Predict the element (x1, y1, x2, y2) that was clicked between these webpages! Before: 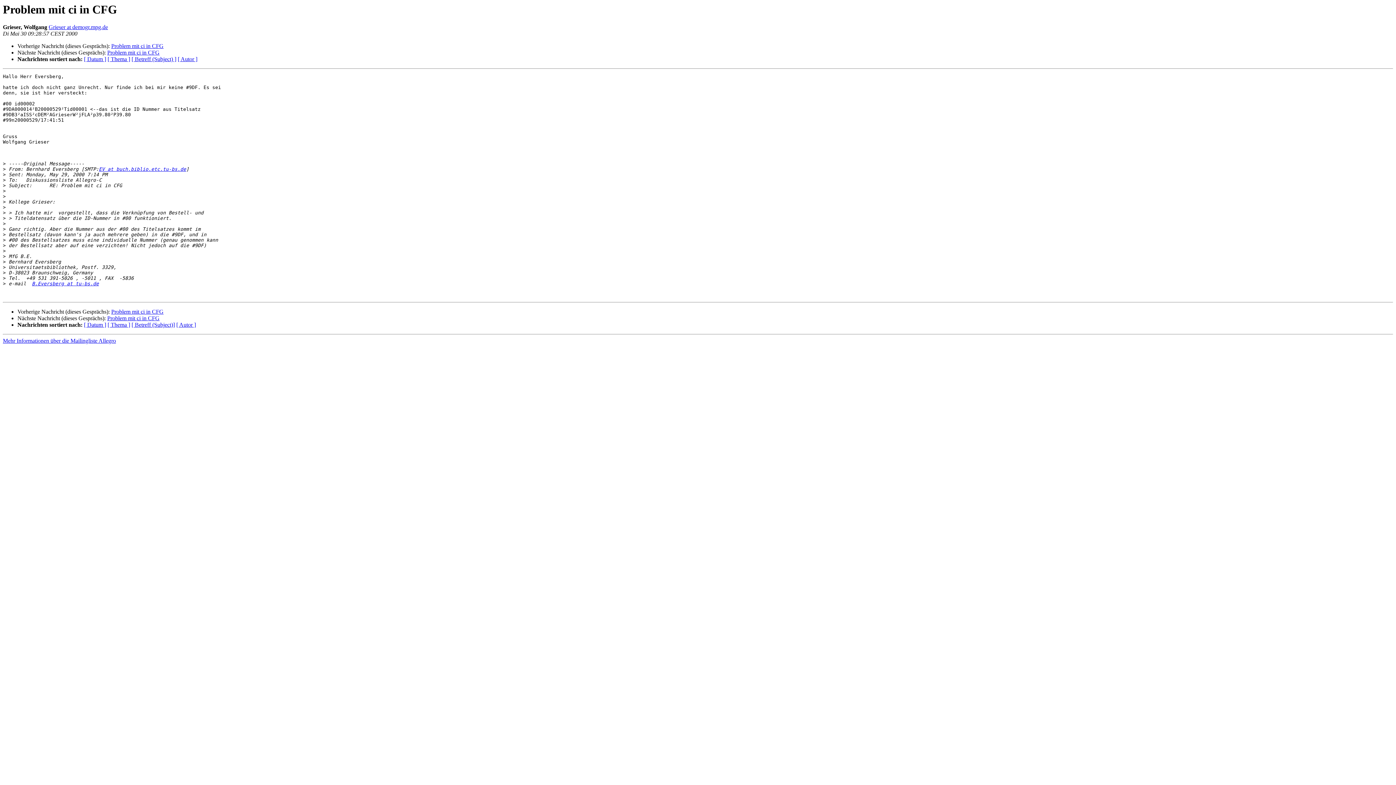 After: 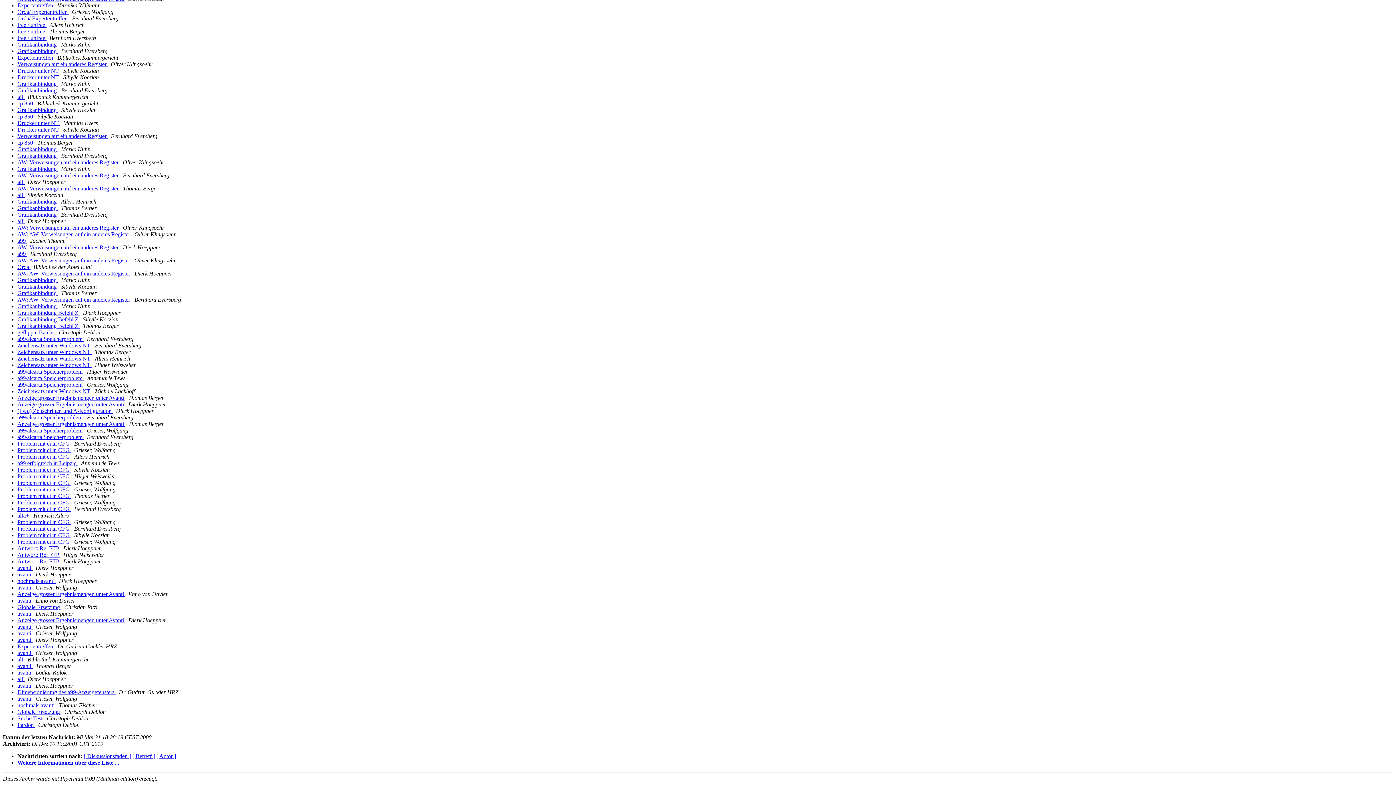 Action: bbox: (84, 321, 106, 328) label: [ Datum ]